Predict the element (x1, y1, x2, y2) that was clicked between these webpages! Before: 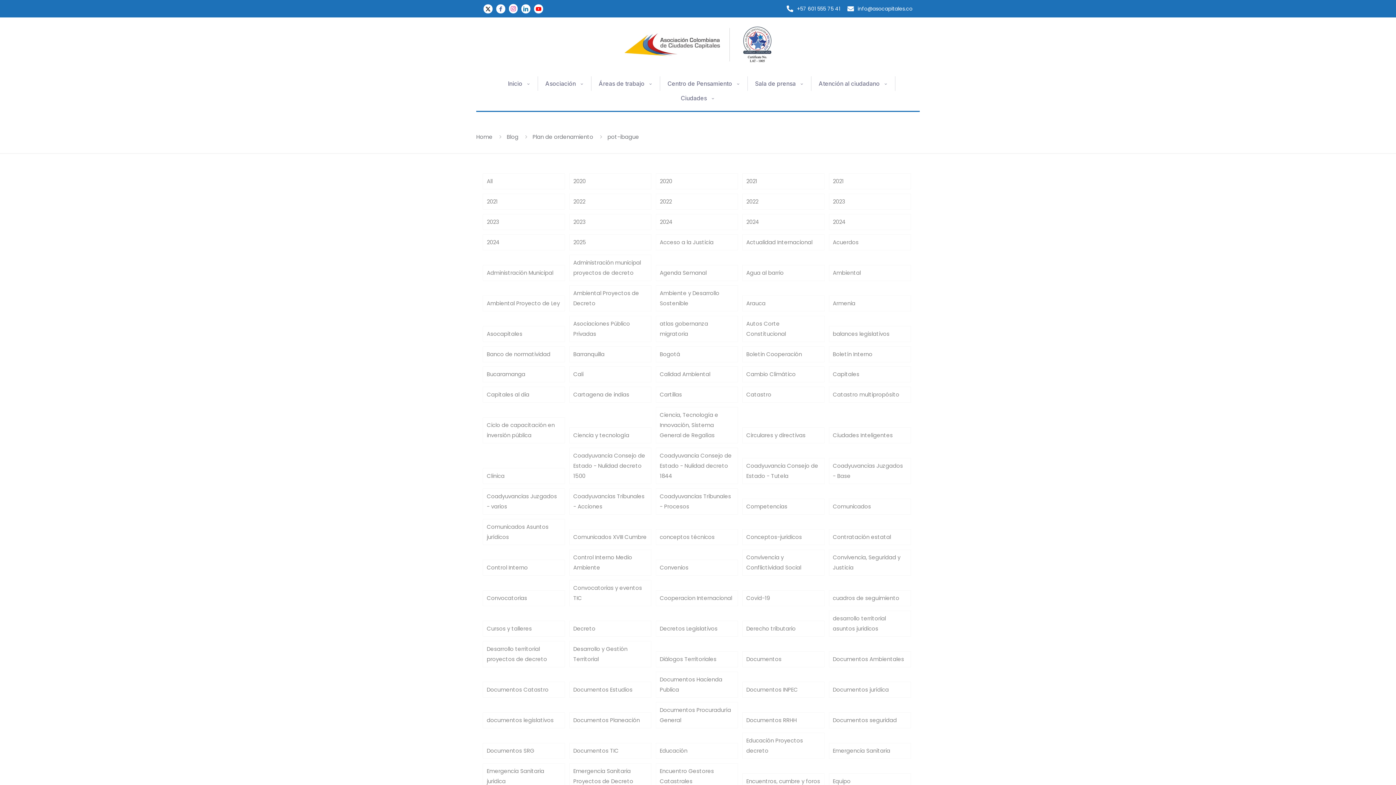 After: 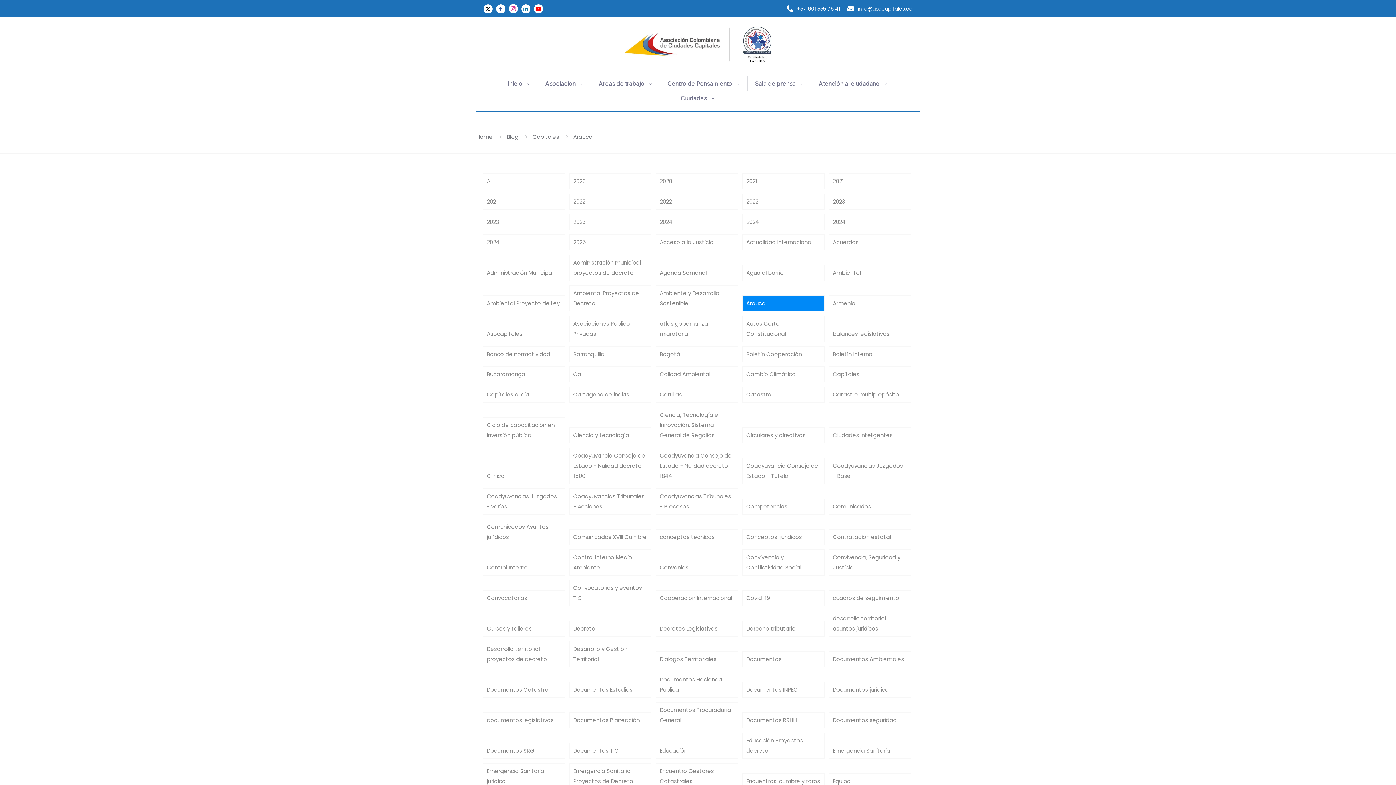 Action: bbox: (742, 295, 824, 311) label: Arauca